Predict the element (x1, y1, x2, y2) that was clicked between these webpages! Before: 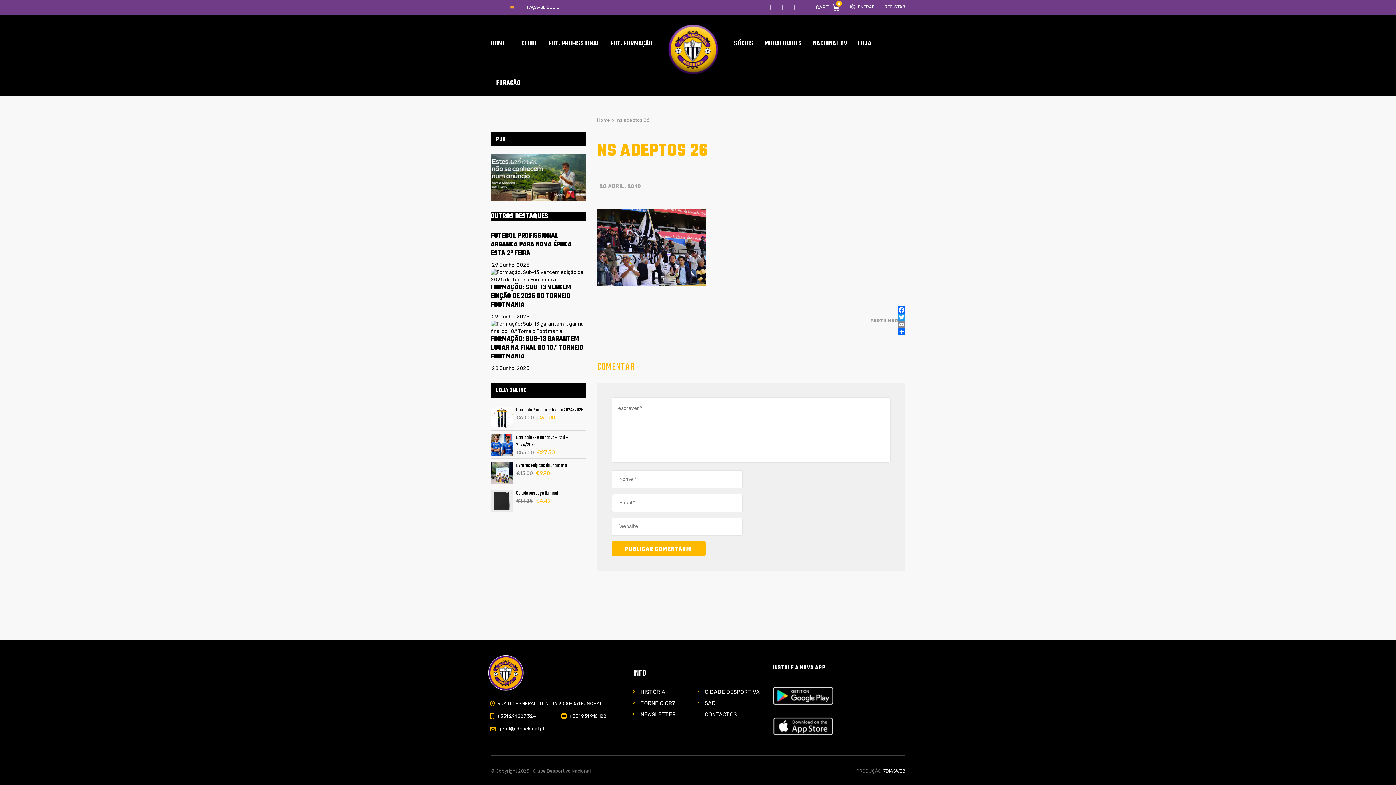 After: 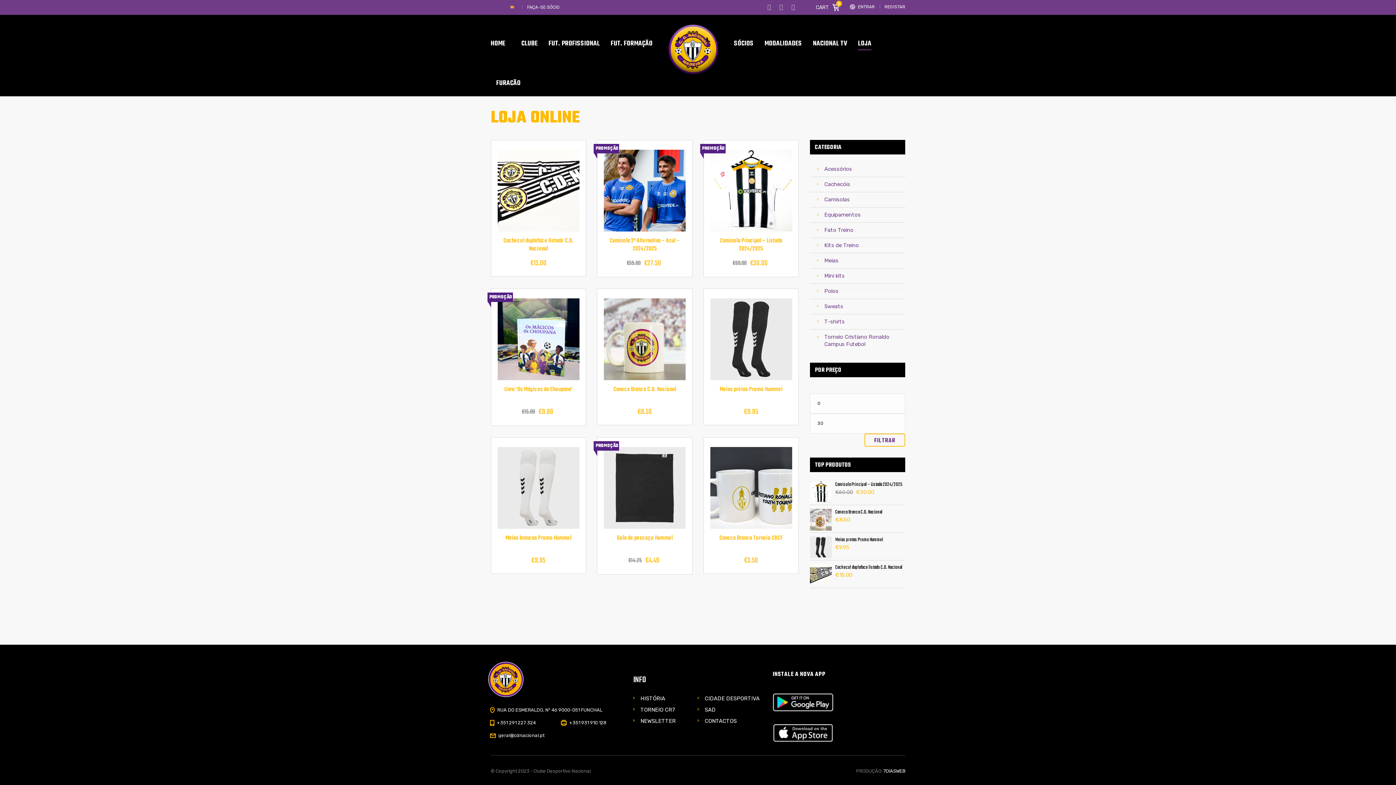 Action: bbox: (852, 30, 877, 56) label: LOJA